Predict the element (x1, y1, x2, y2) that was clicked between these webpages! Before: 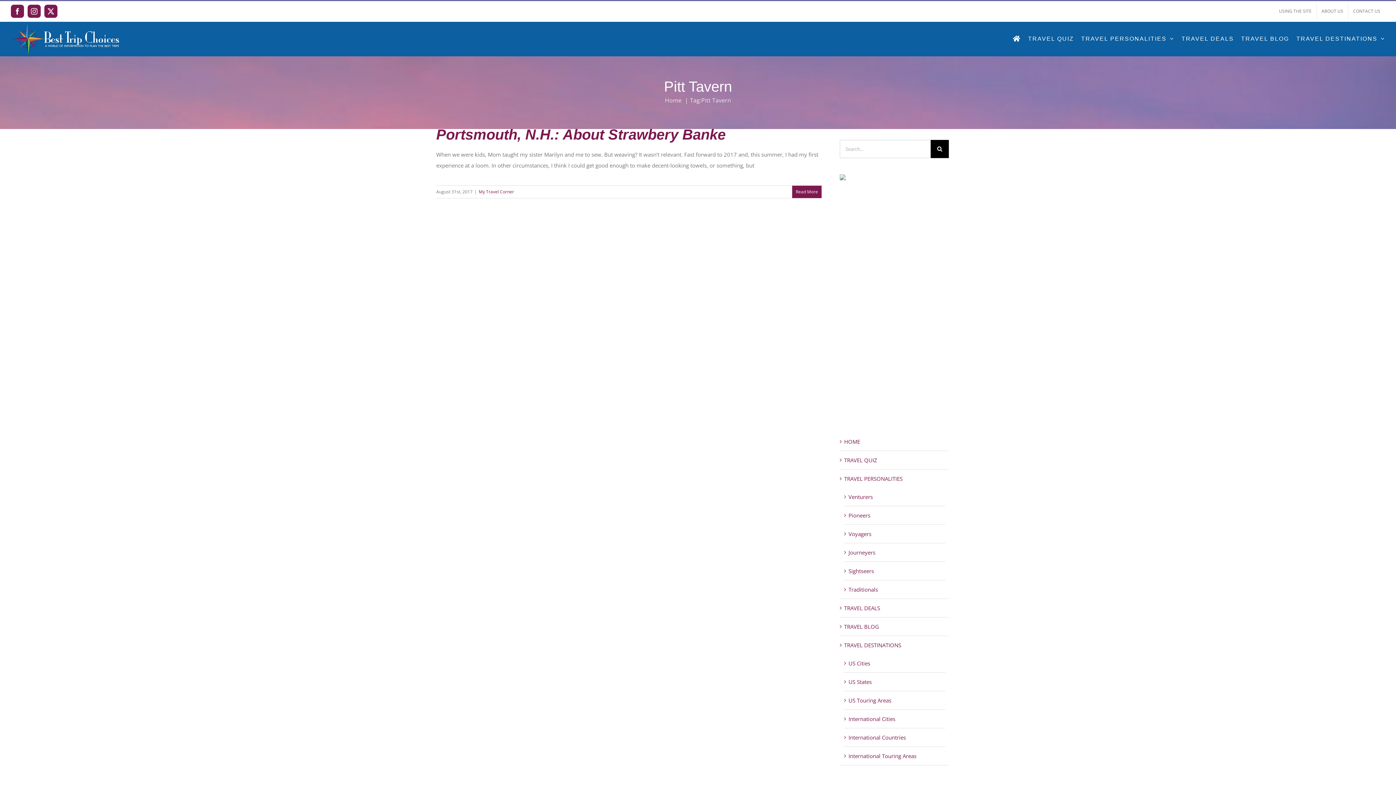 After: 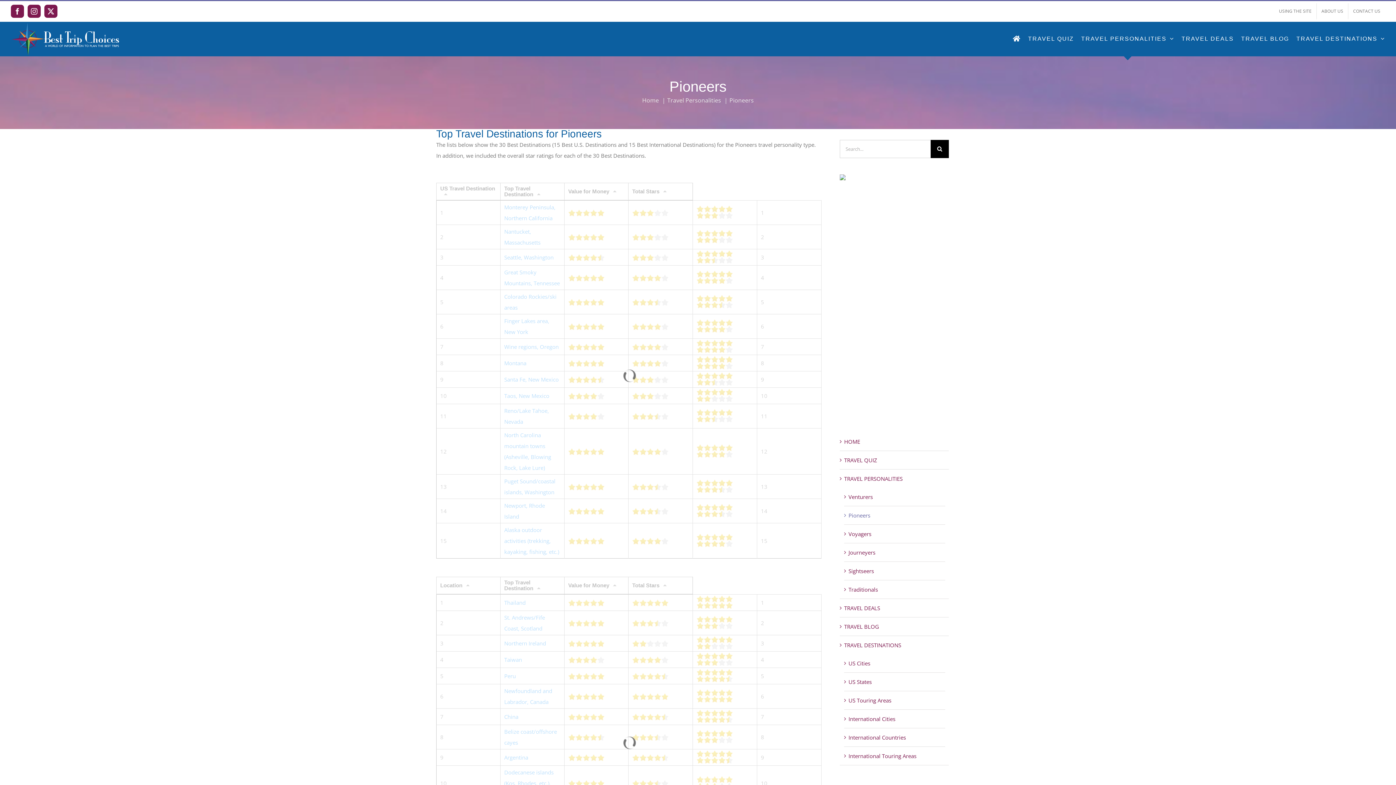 Action: bbox: (848, 511, 870, 519) label: Pioneers